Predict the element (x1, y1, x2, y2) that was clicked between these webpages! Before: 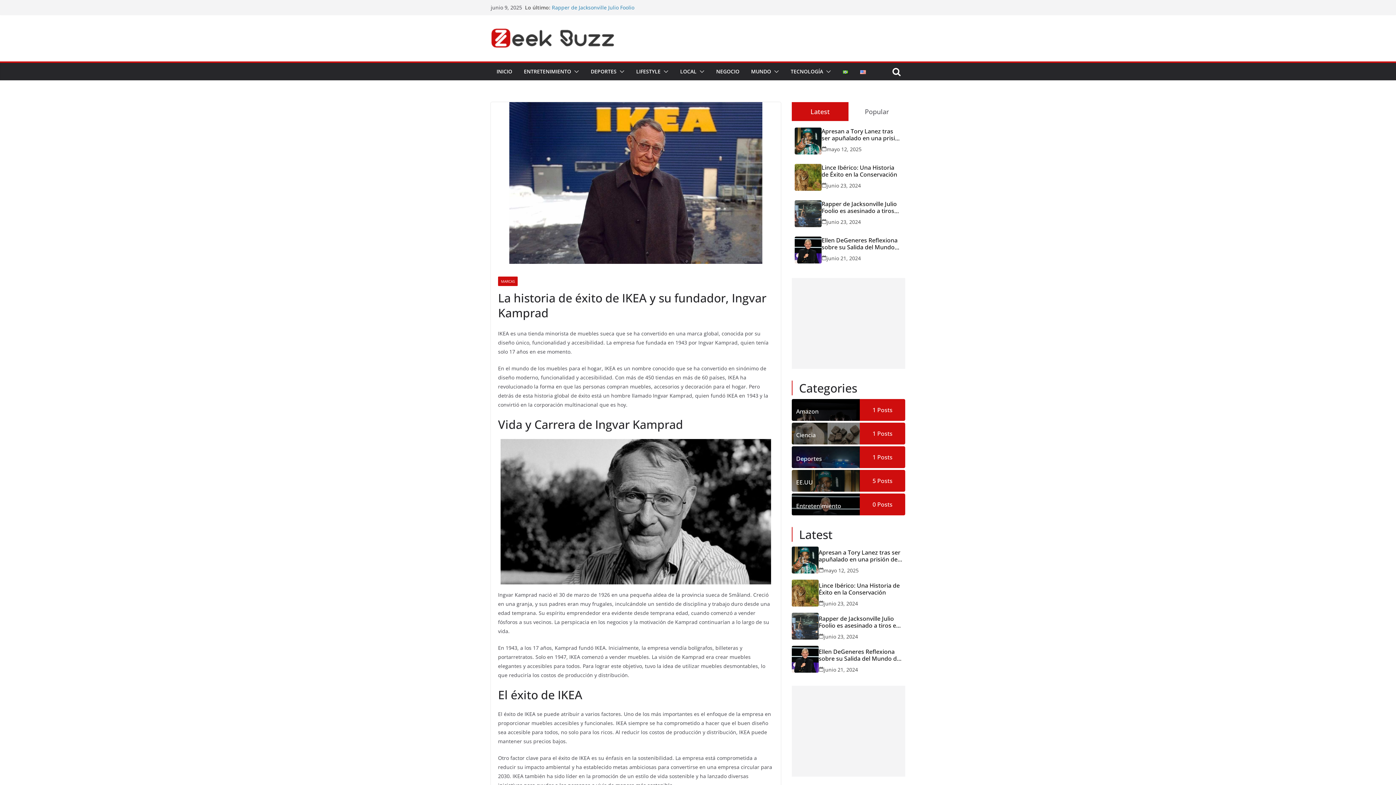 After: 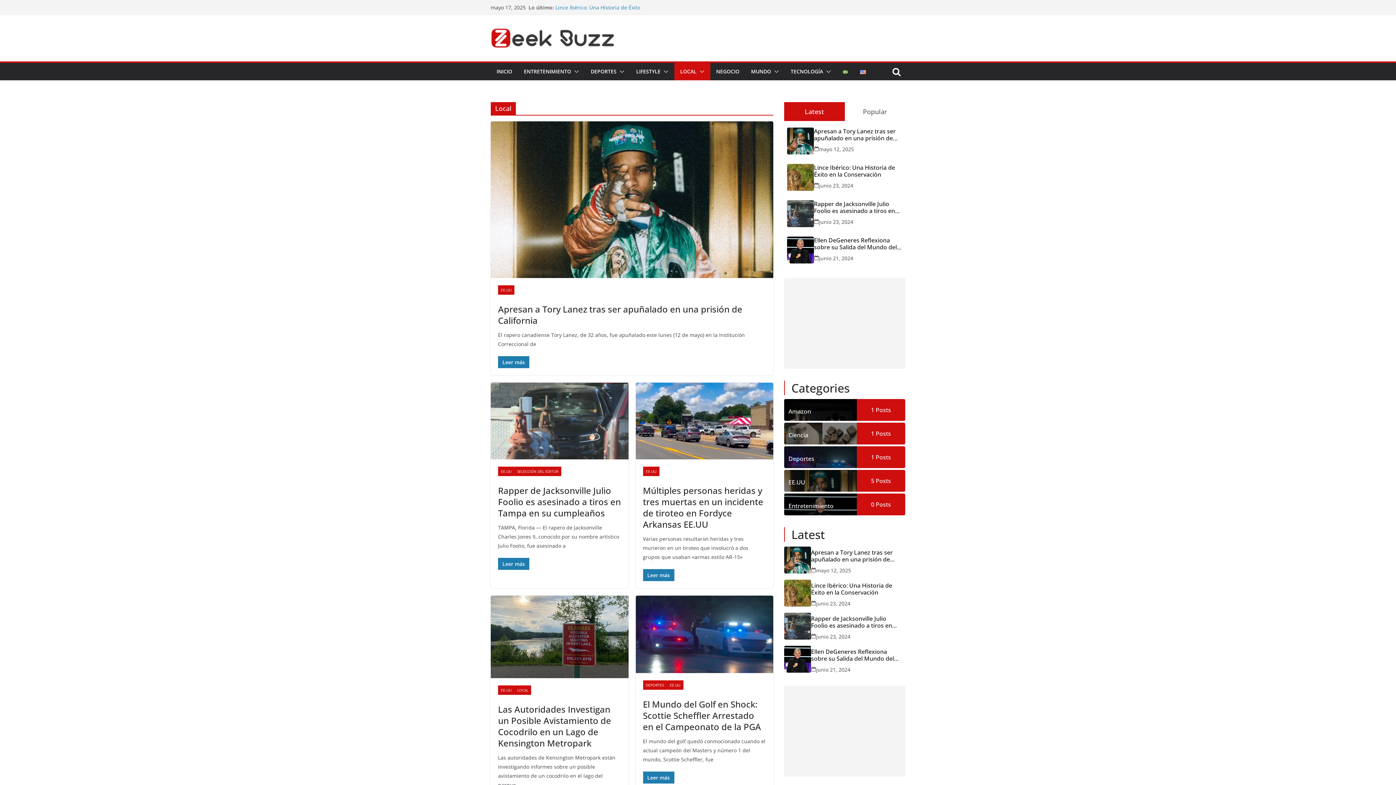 Action: bbox: (680, 66, 696, 76) label: LOCAL